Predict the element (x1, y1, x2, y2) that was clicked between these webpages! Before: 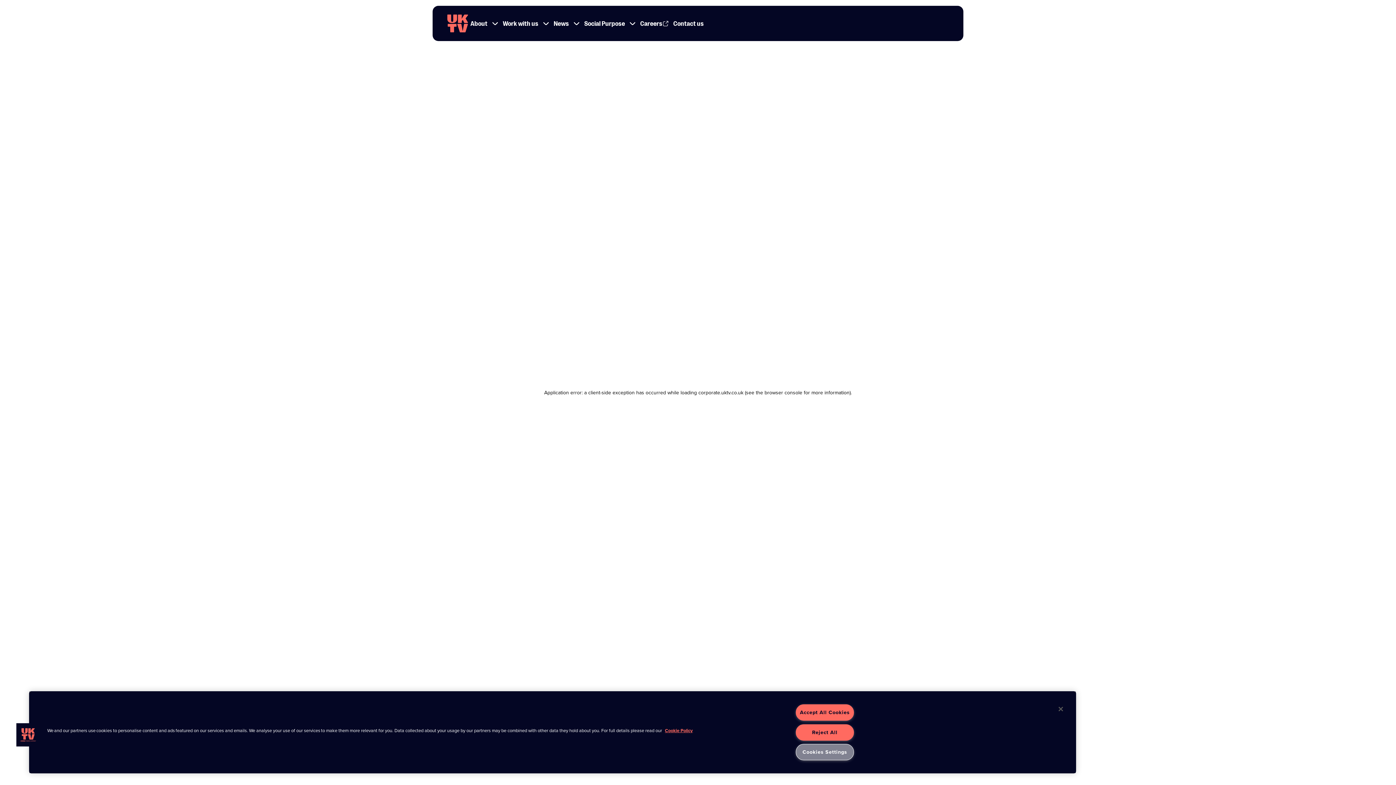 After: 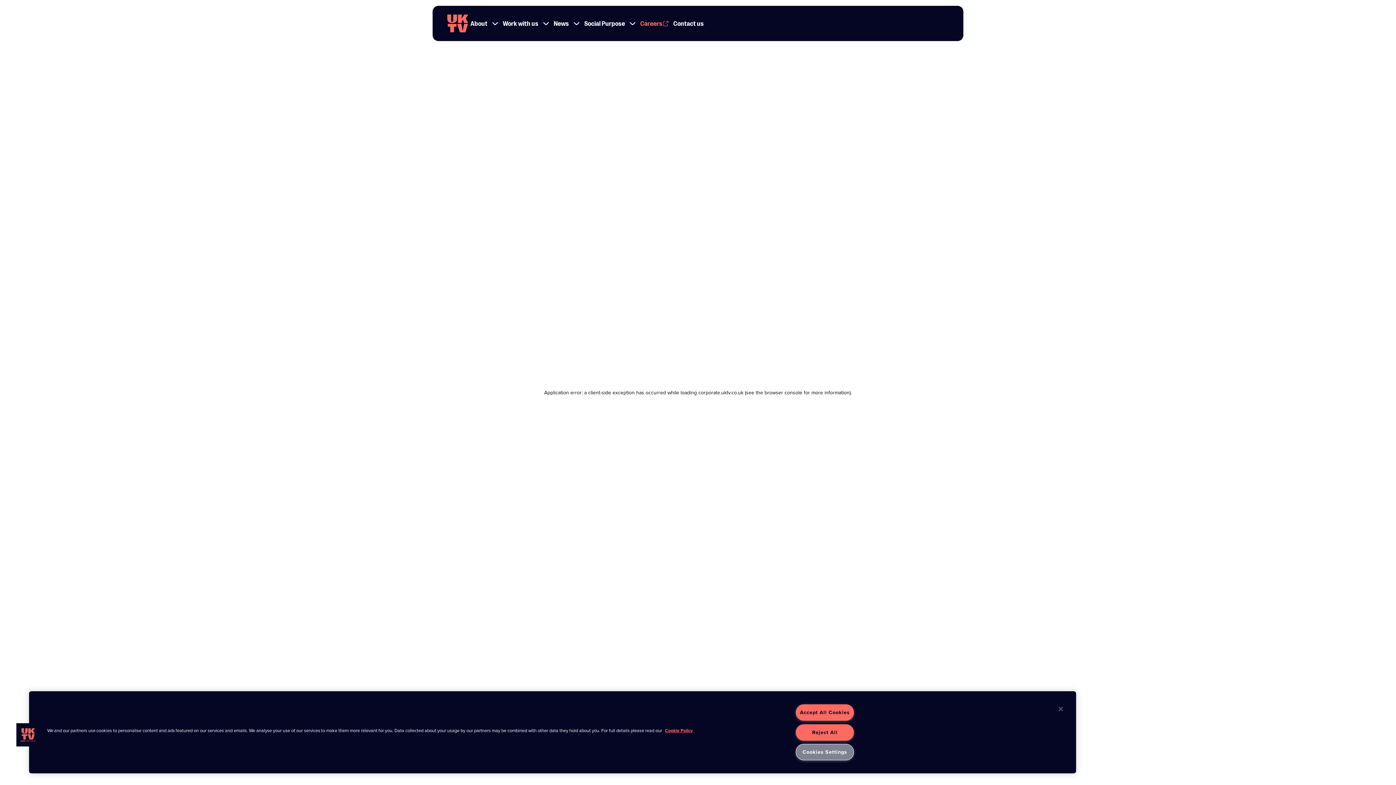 Action: label: Link to Careers page bbox: (638, 18, 671, 28)